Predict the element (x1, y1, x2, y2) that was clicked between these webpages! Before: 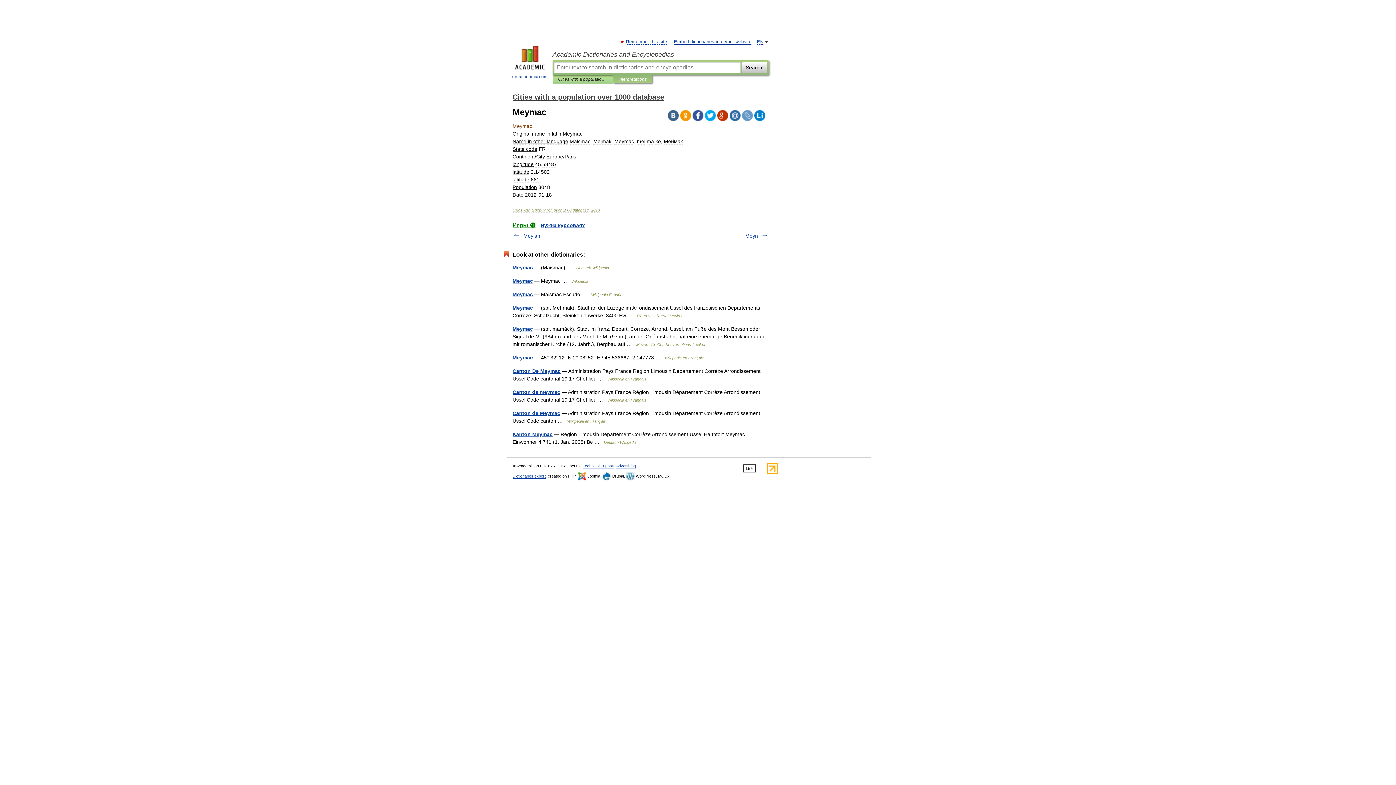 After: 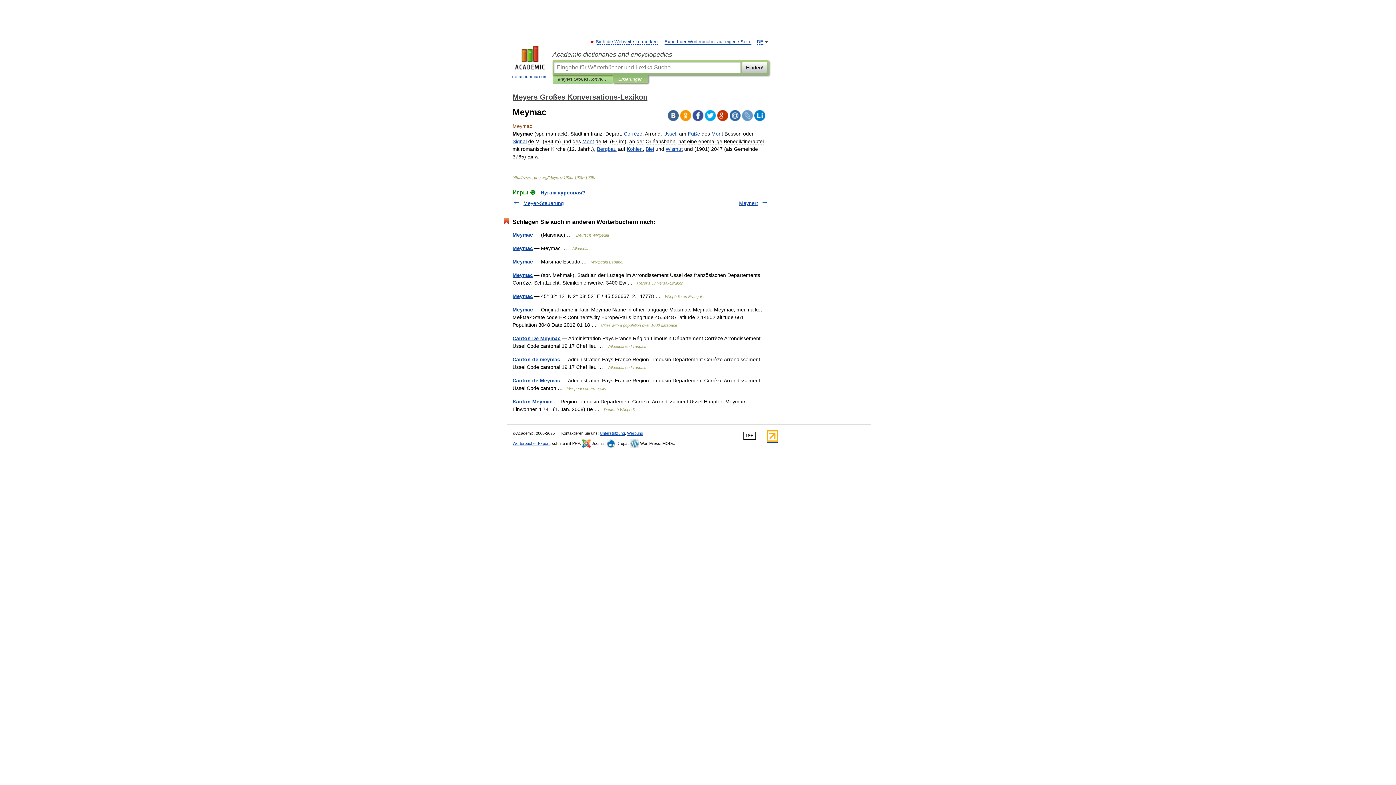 Action: bbox: (512, 326, 533, 332) label: Meymac